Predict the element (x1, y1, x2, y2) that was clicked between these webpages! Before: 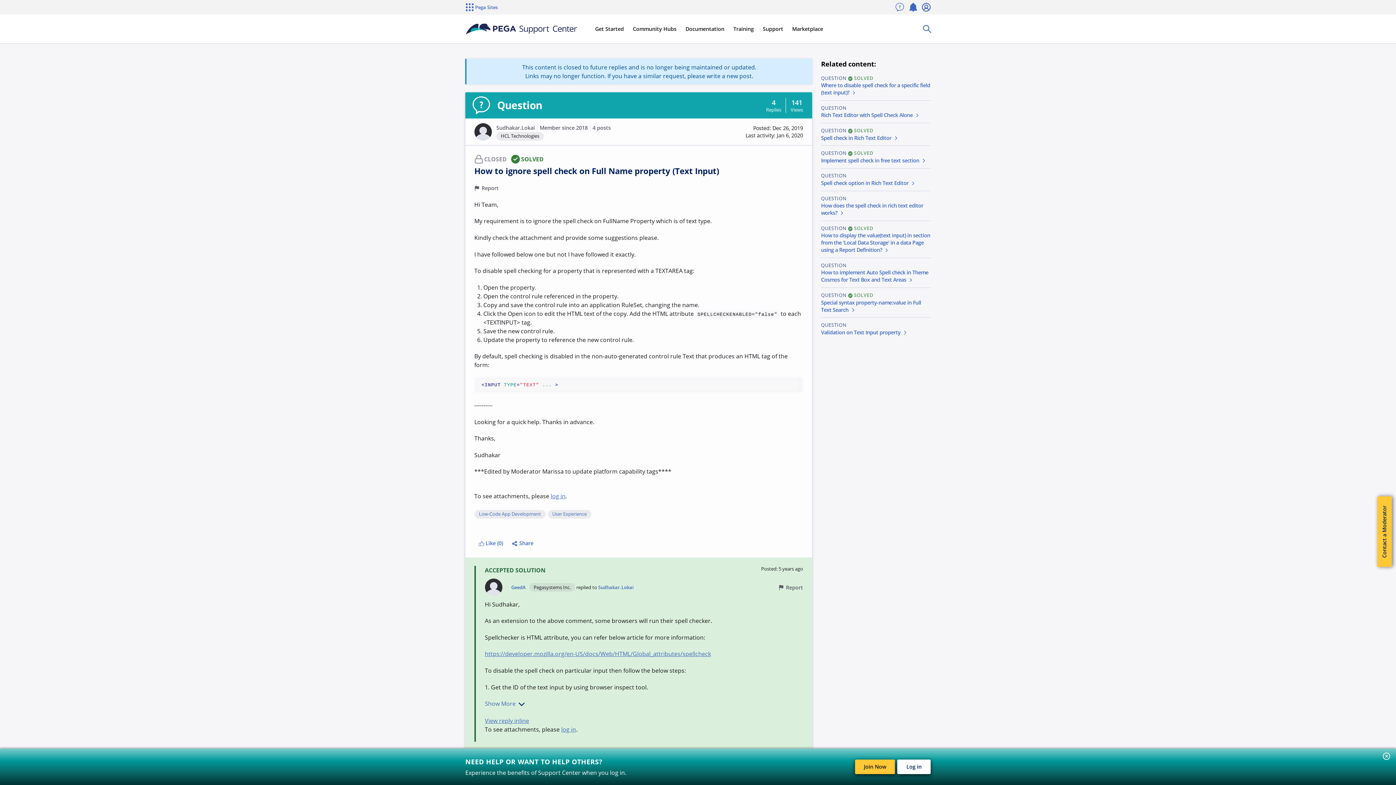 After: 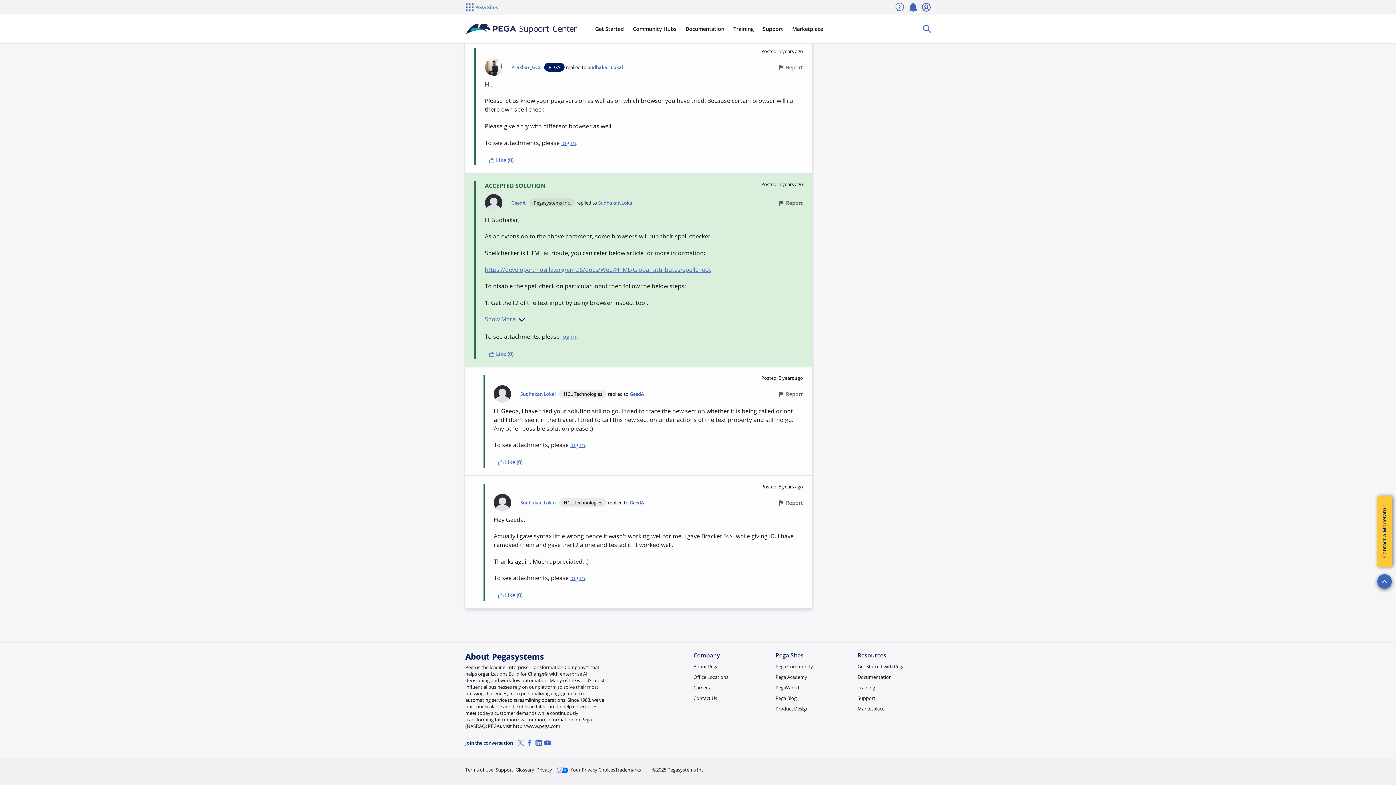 Action: bbox: (484, 717, 529, 725) label: View reply inline